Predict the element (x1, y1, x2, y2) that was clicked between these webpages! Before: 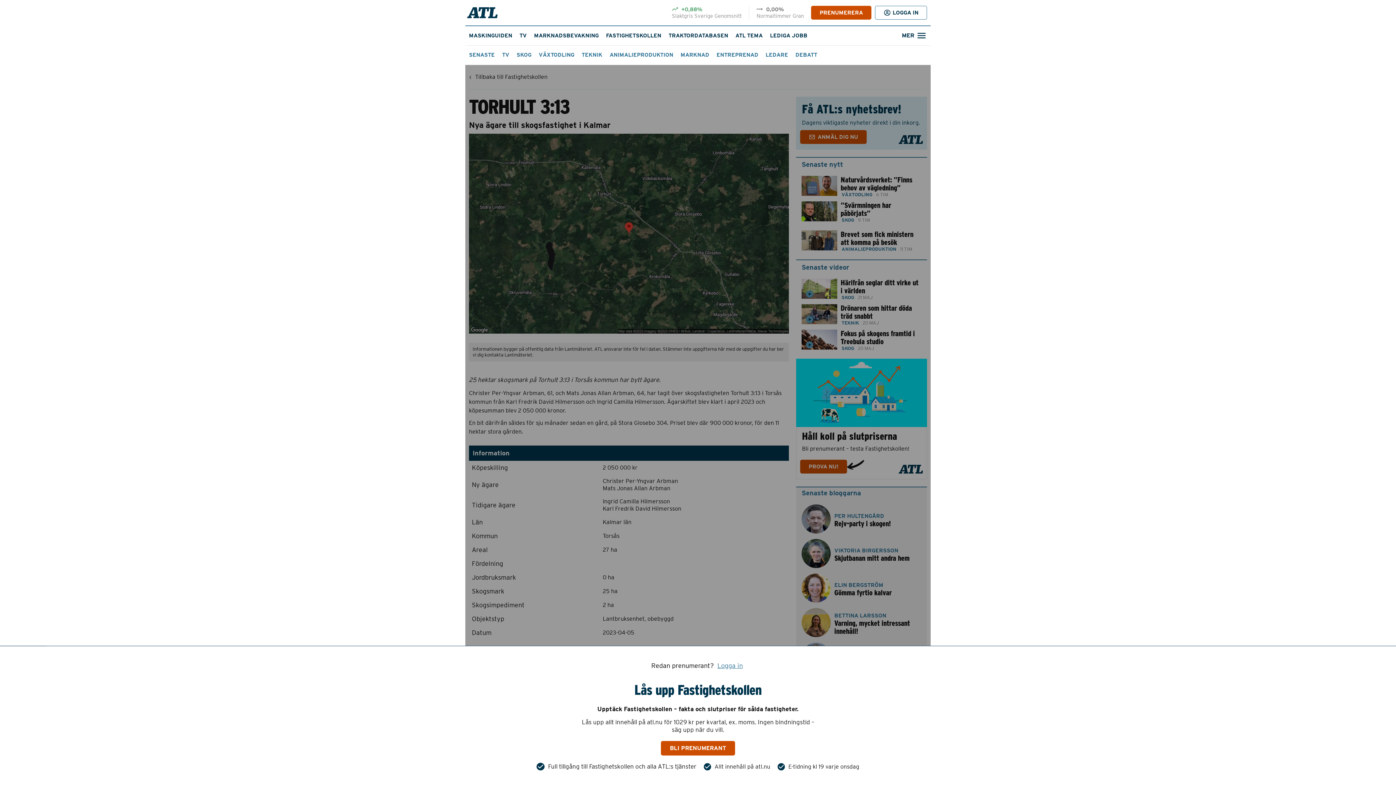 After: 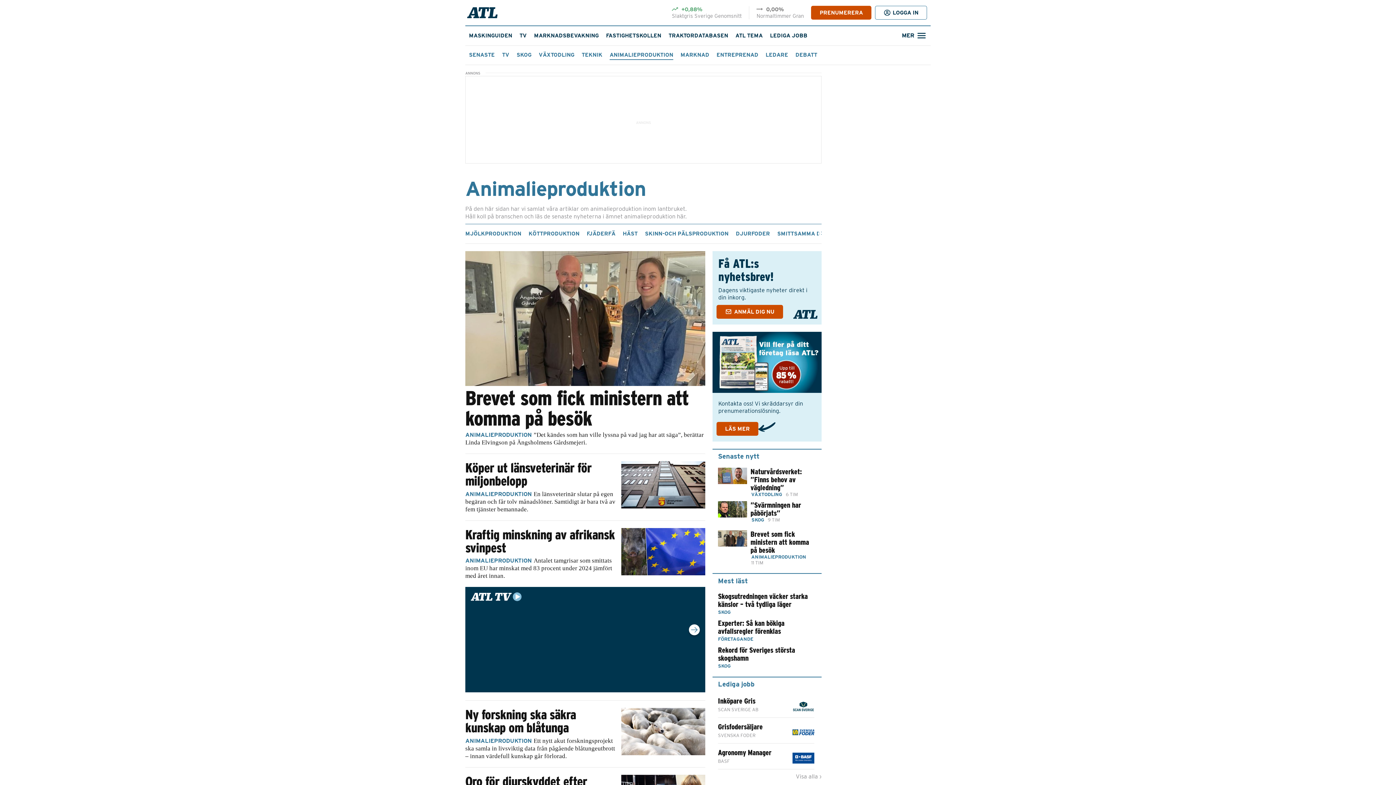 Action: bbox: (606, 45, 677, 65) label: ANIMALIEPRODUKTION